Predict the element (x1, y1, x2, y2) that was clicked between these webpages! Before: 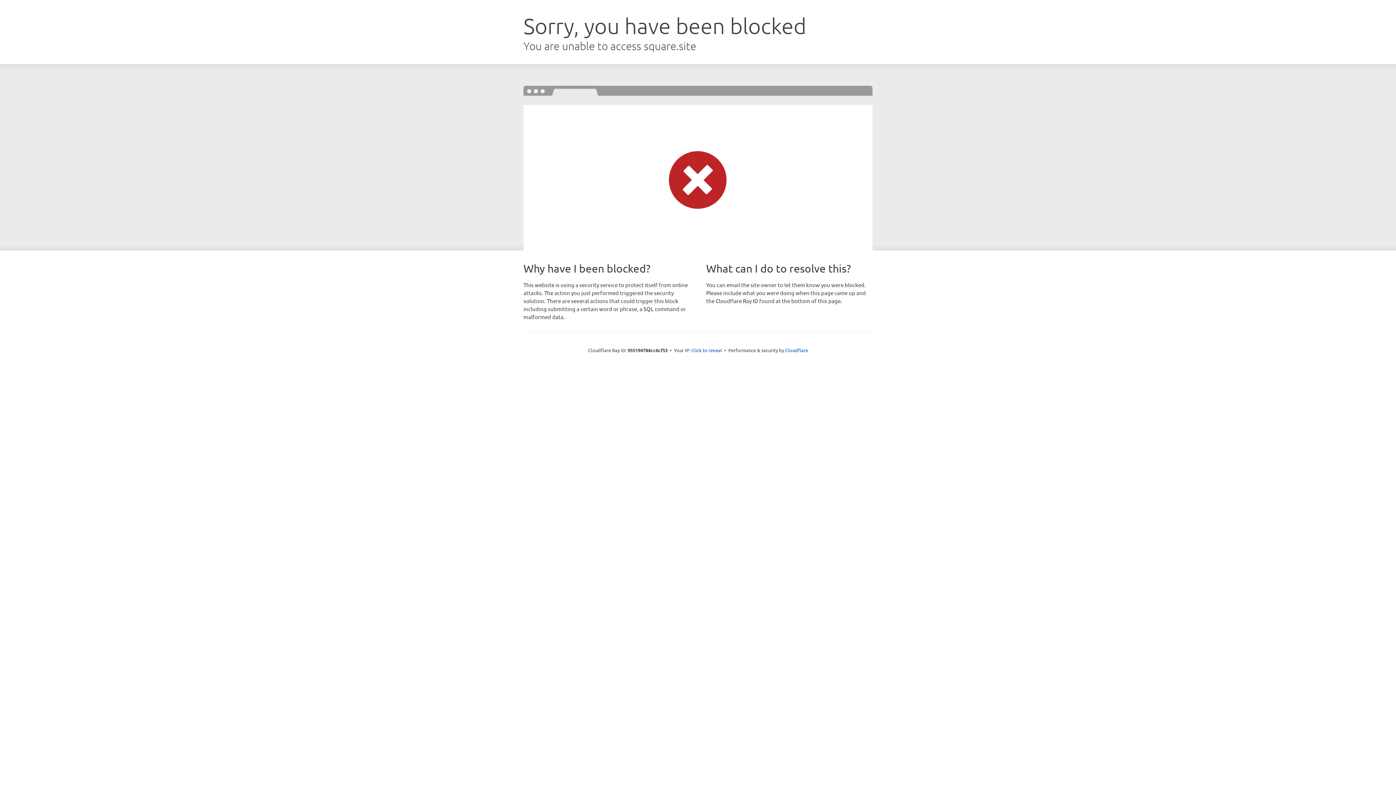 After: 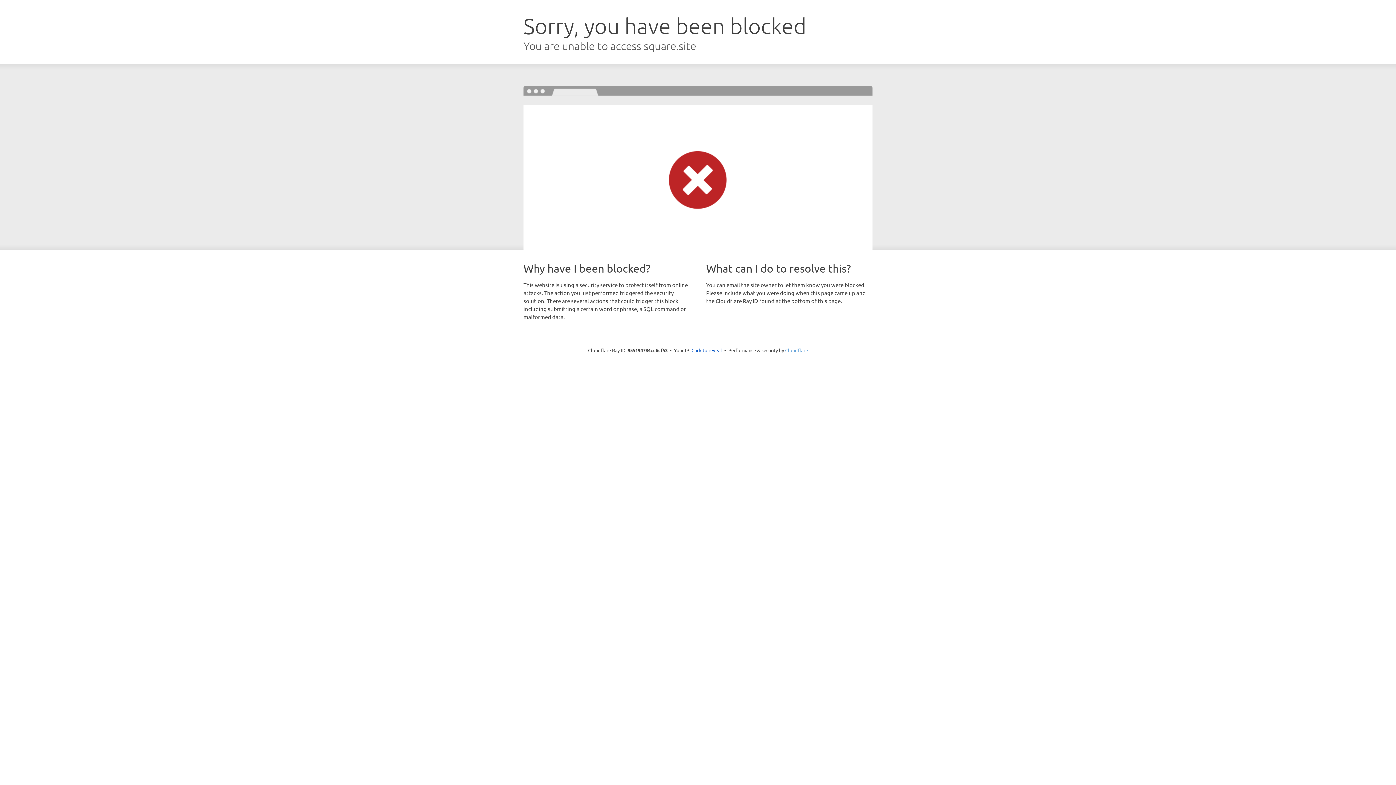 Action: bbox: (785, 347, 808, 353) label: Cloudflare